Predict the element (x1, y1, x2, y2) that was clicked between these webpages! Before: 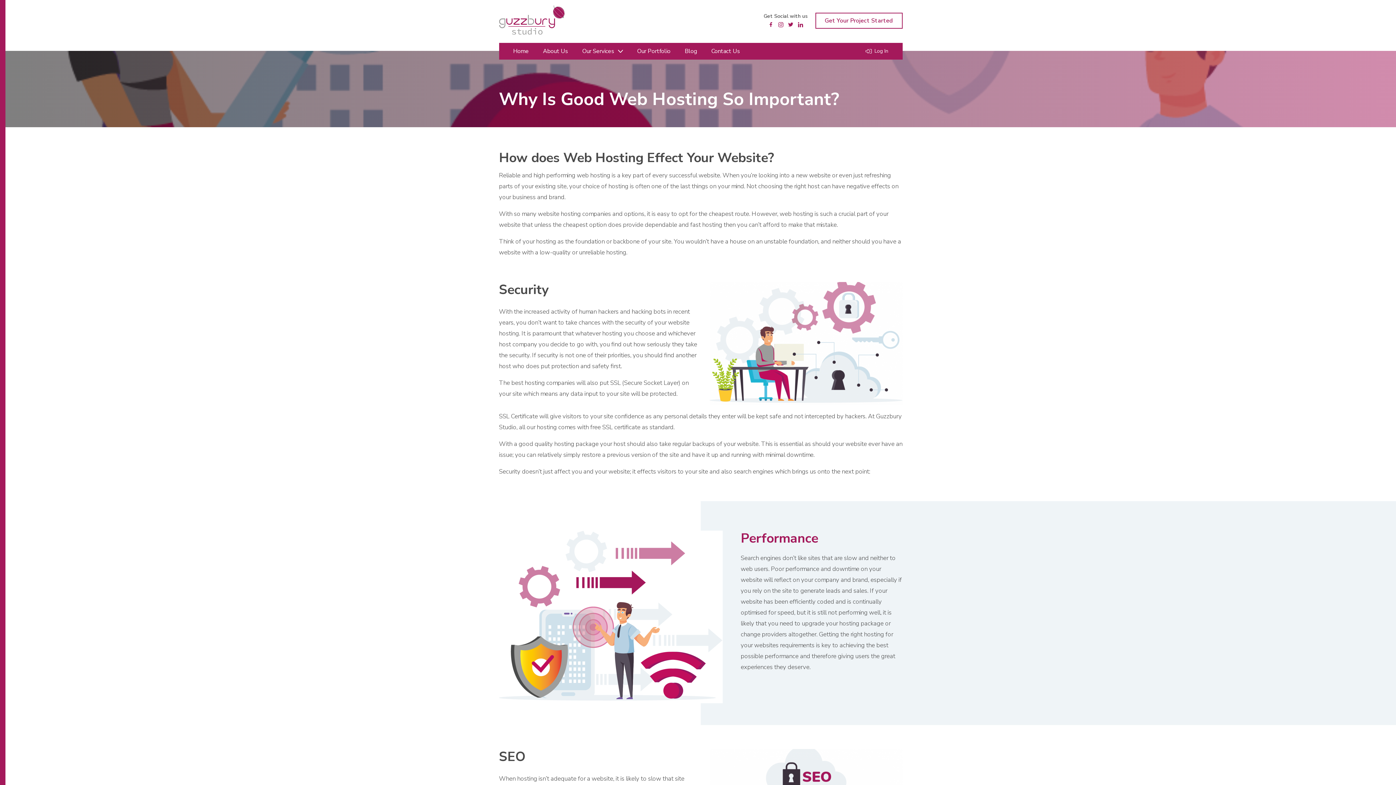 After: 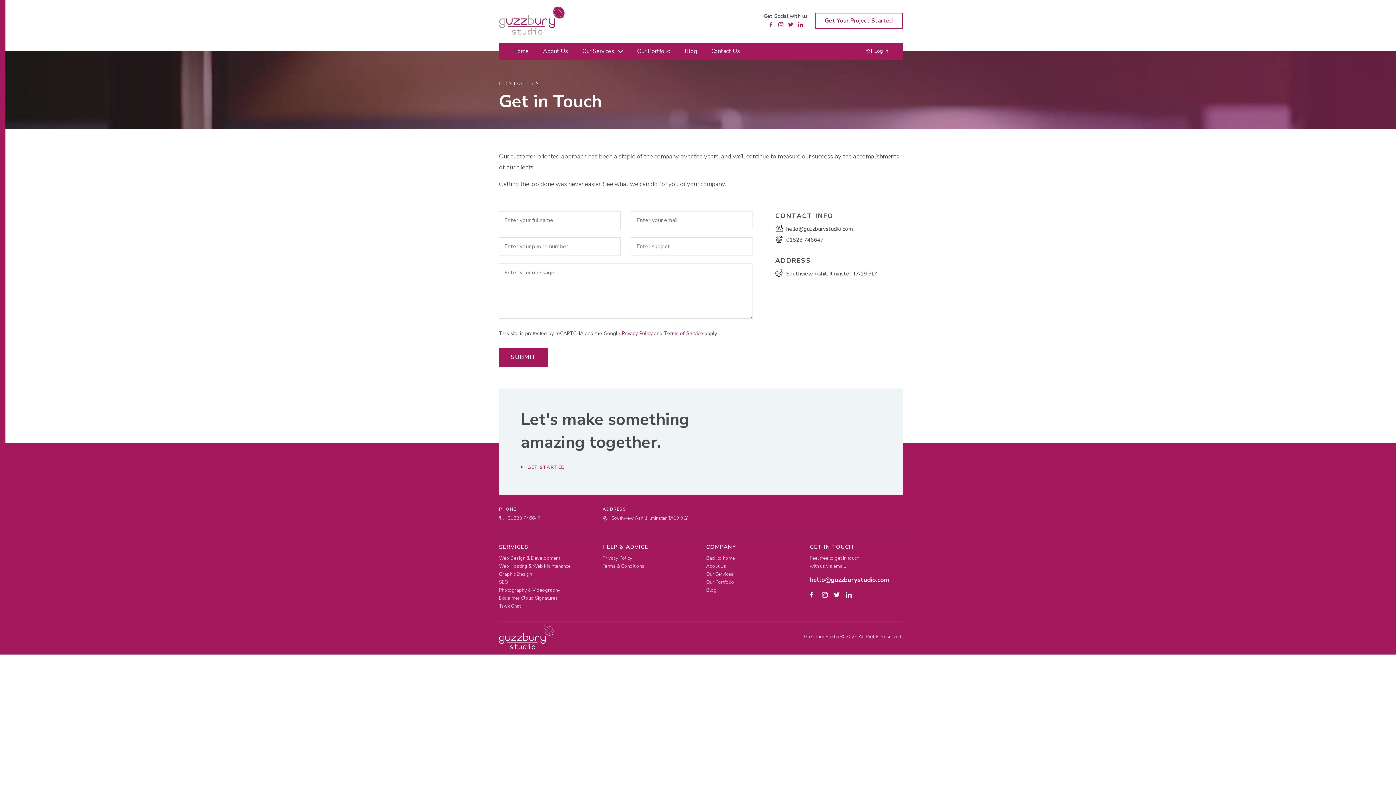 Action: label: Contact Us bbox: (711, 42, 740, 59)